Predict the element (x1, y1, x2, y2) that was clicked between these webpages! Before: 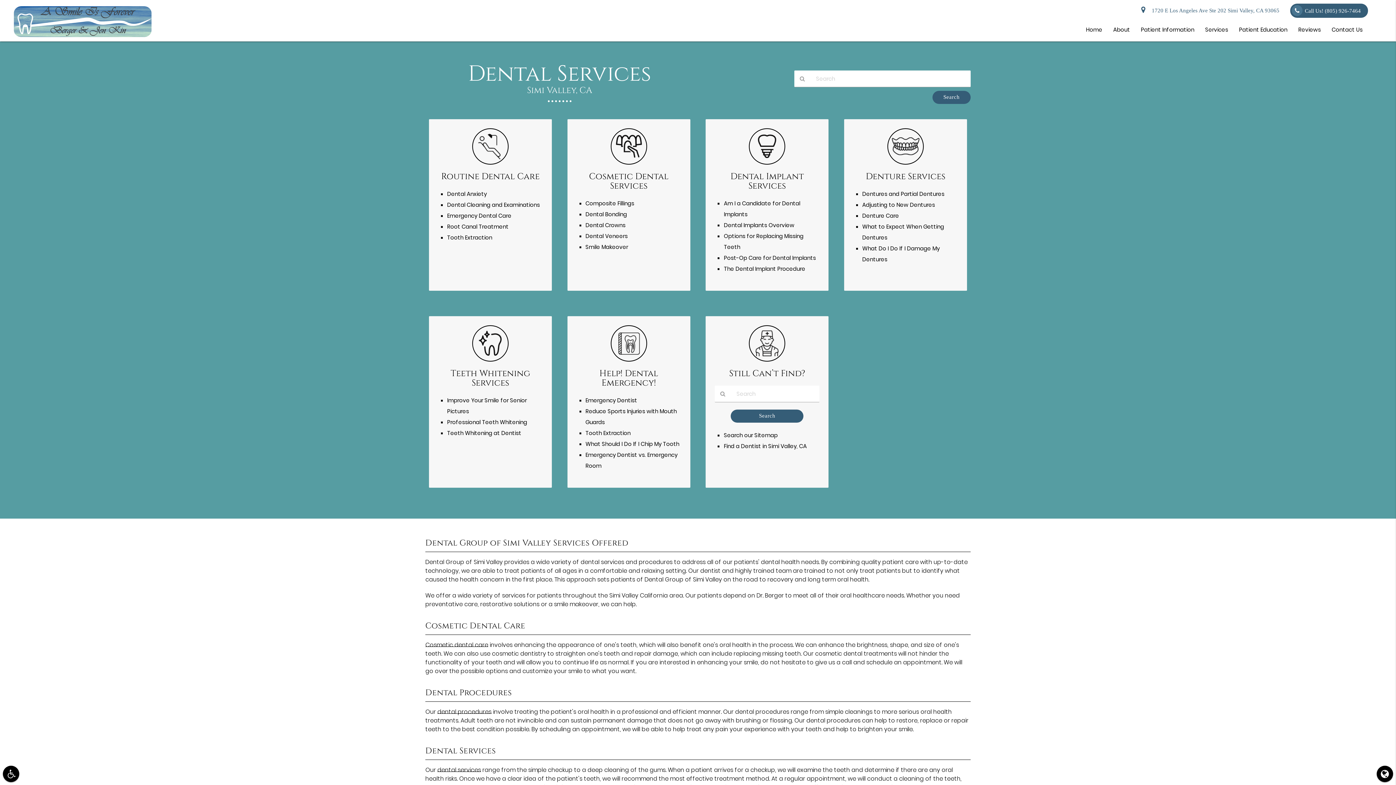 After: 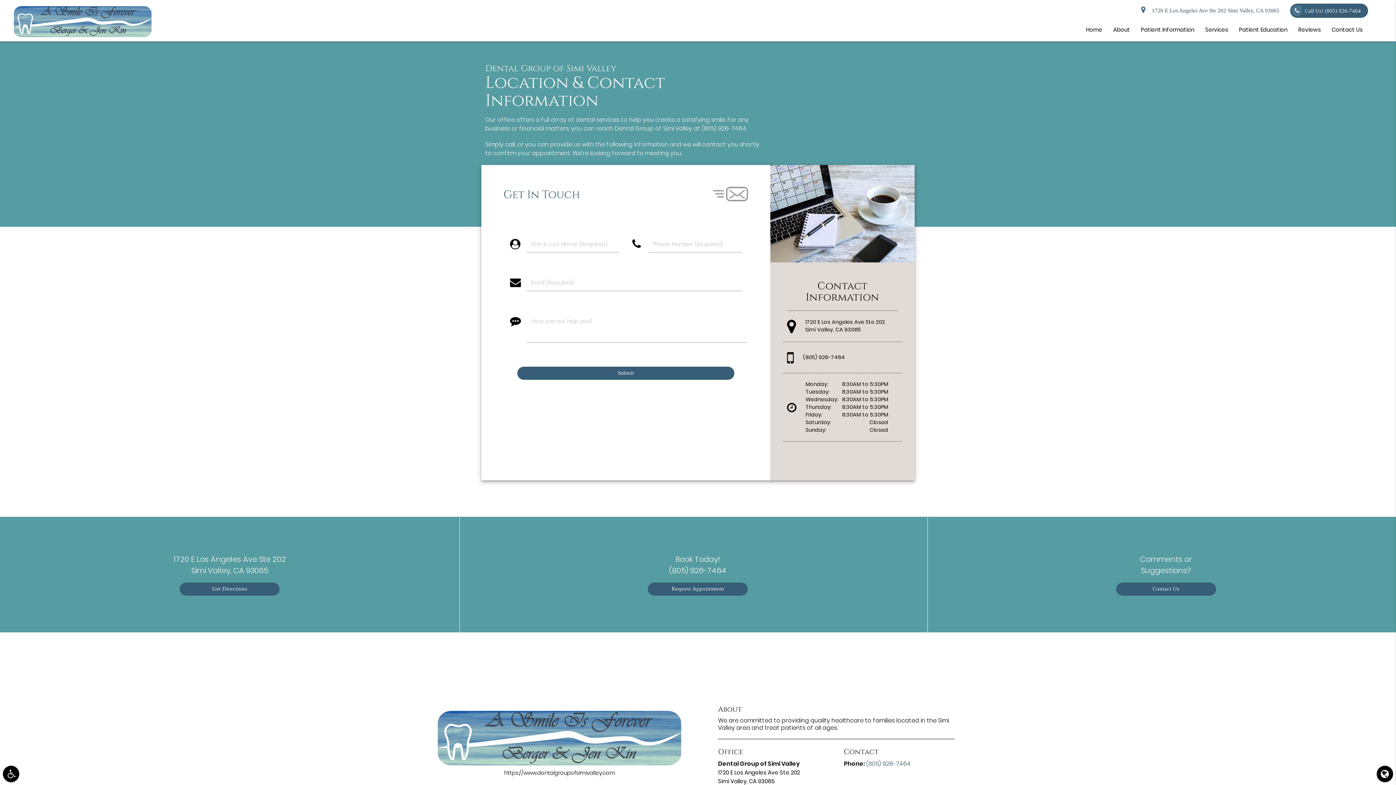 Action: bbox: (1326, 18, 1368, 41) label: Contact Us